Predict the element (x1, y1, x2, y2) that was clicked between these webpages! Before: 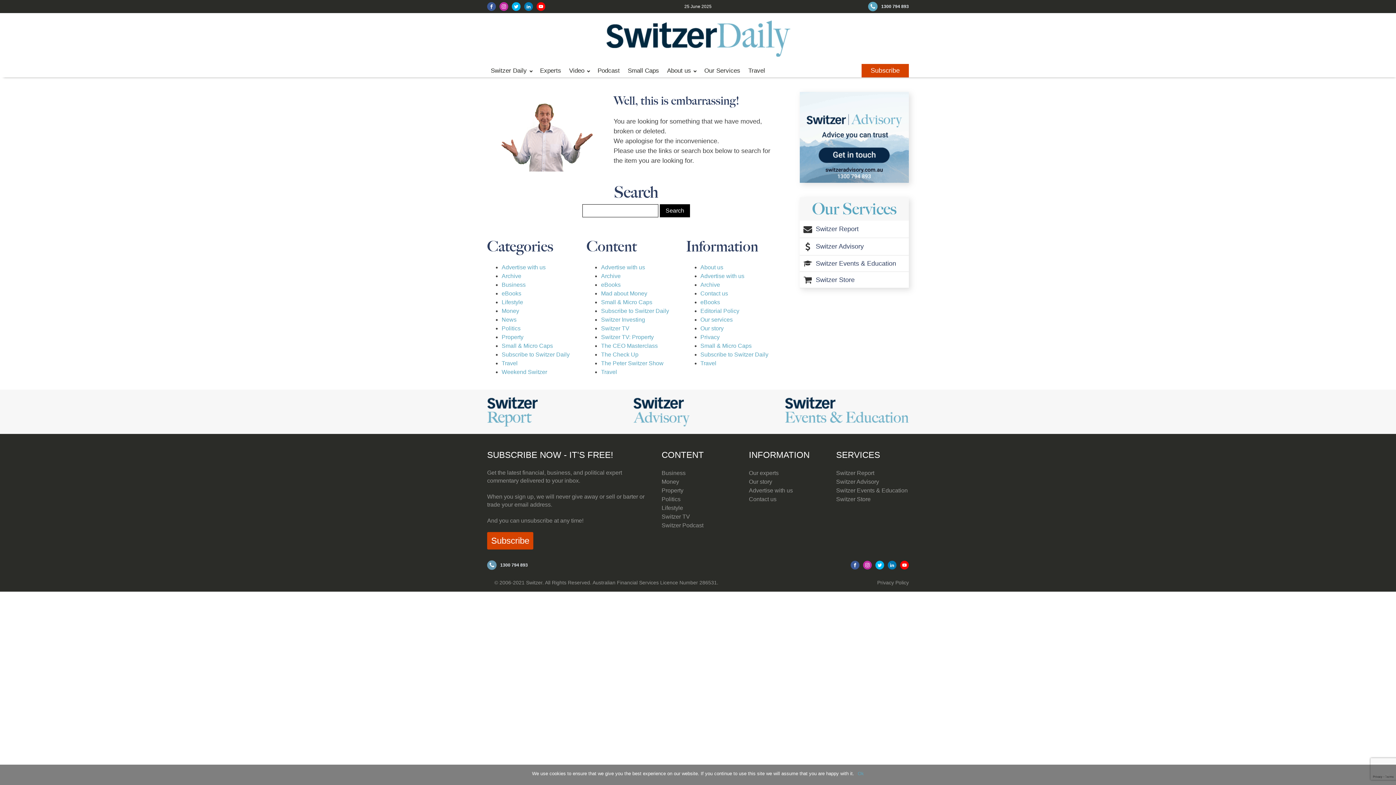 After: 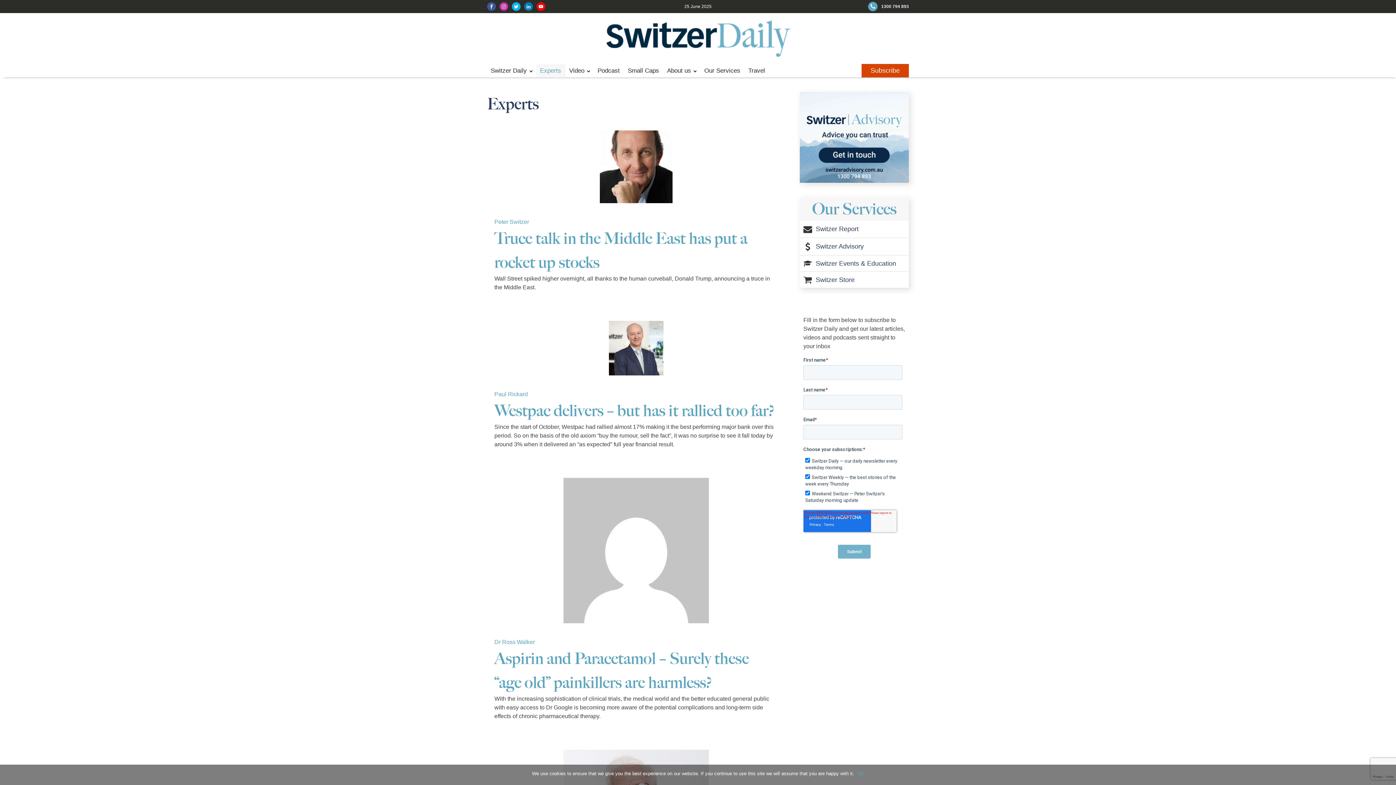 Action: bbox: (536, 64, 565, 77) label: Experts